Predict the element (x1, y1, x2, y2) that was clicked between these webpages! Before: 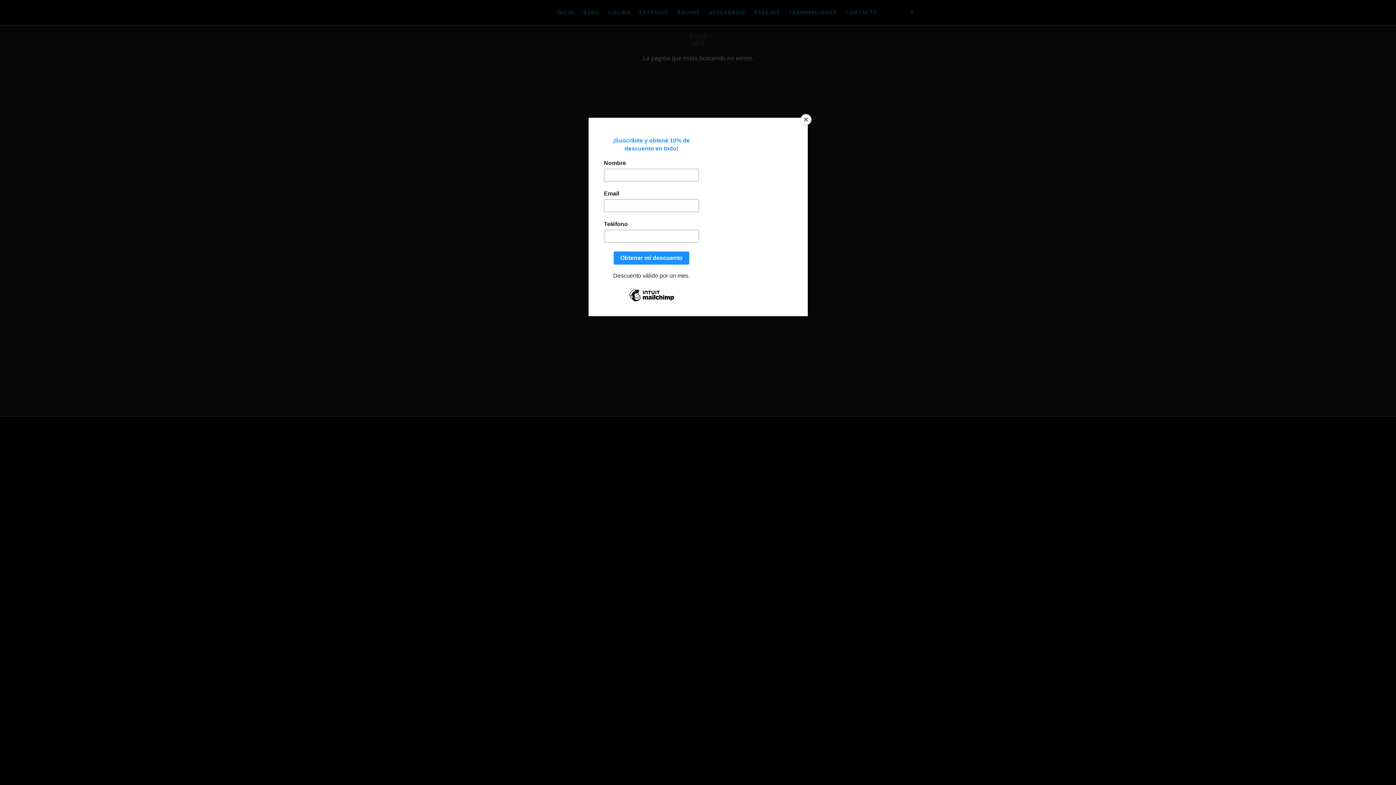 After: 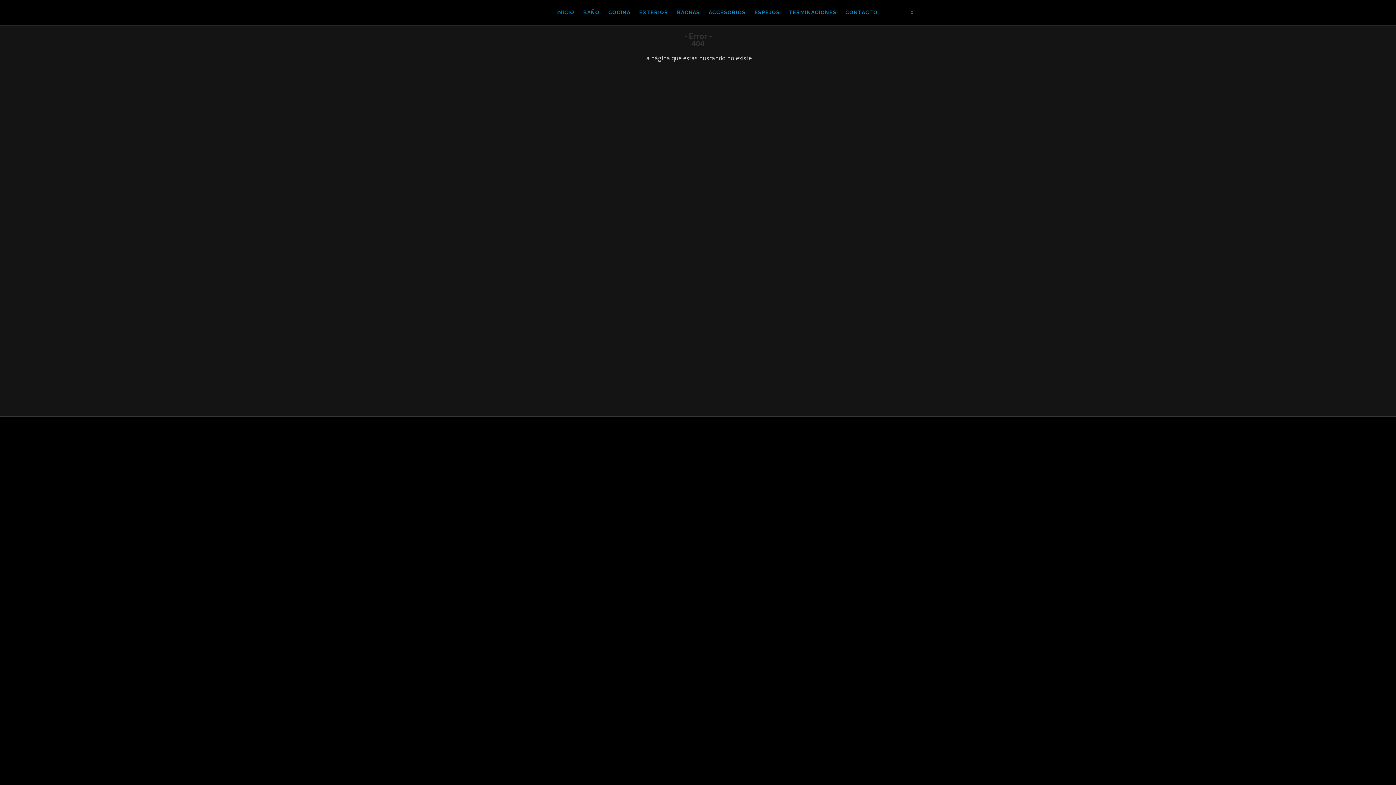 Action: label: Close bbox: (800, 114, 811, 125)